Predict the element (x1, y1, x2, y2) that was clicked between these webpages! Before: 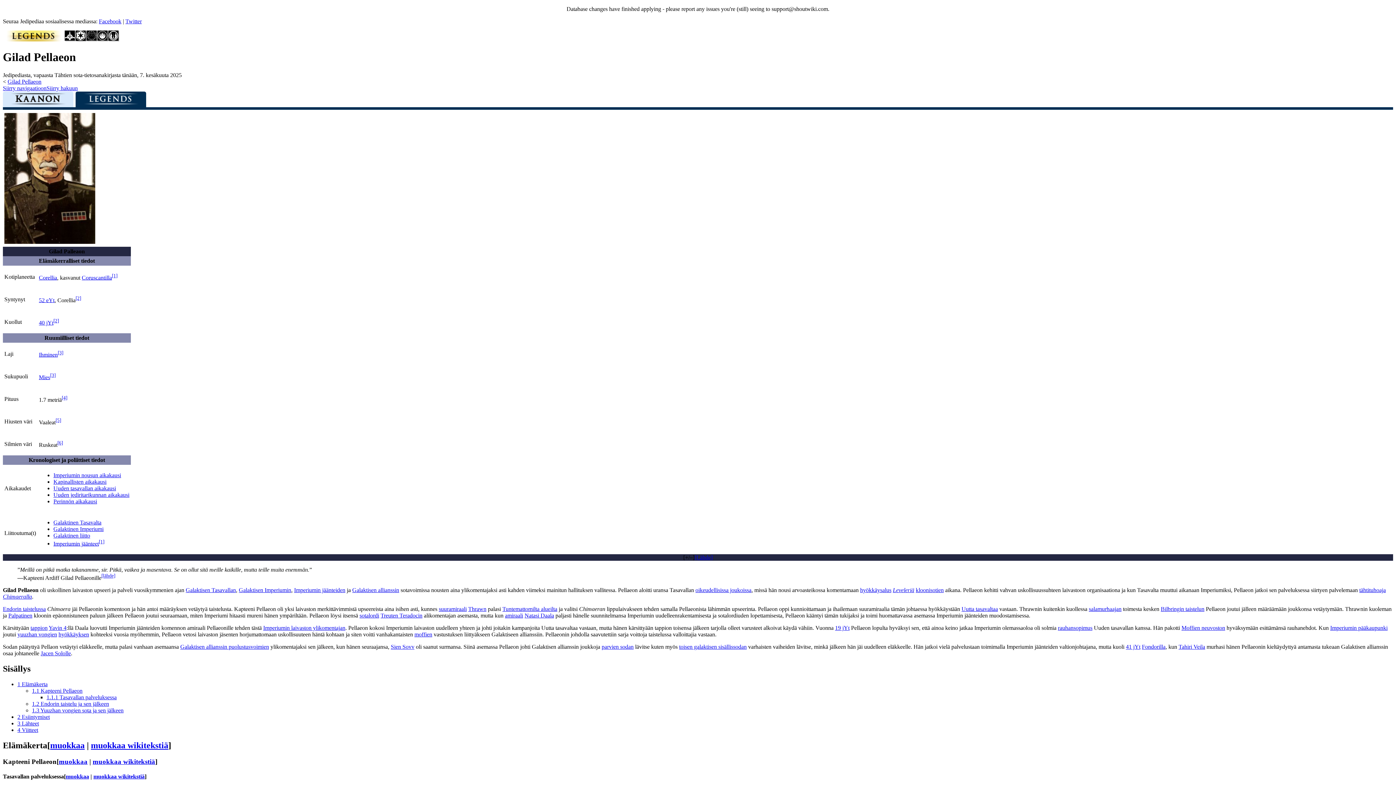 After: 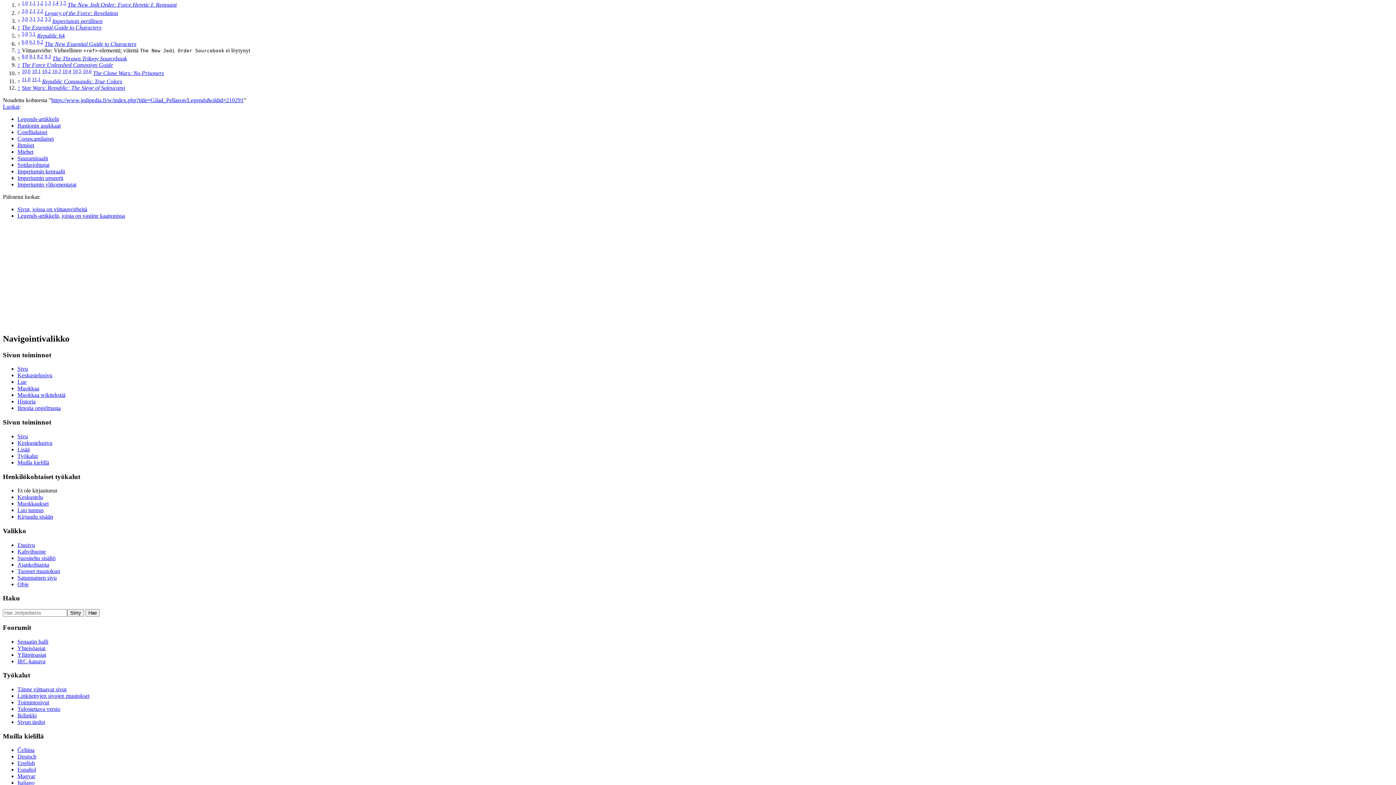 Action: label: [1] bbox: (98, 539, 104, 544)